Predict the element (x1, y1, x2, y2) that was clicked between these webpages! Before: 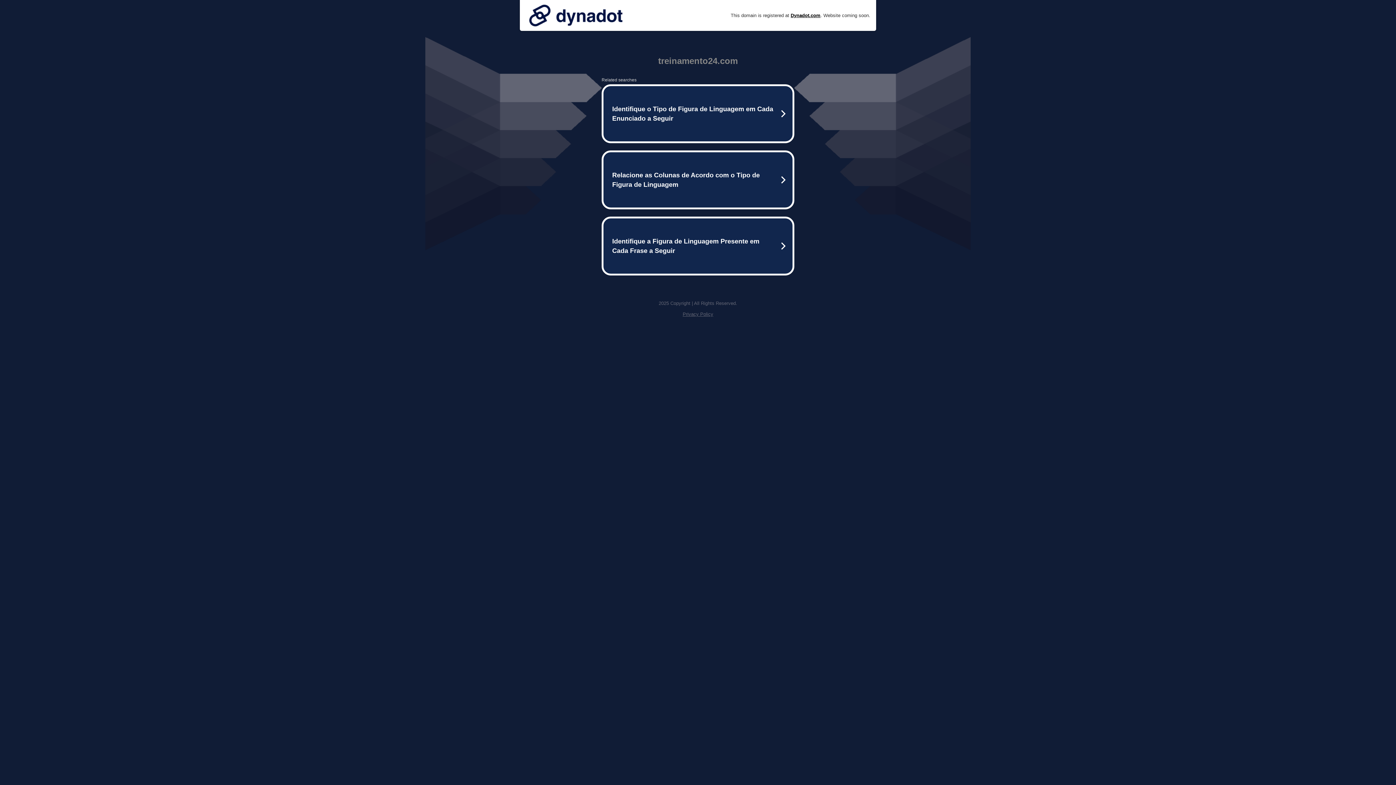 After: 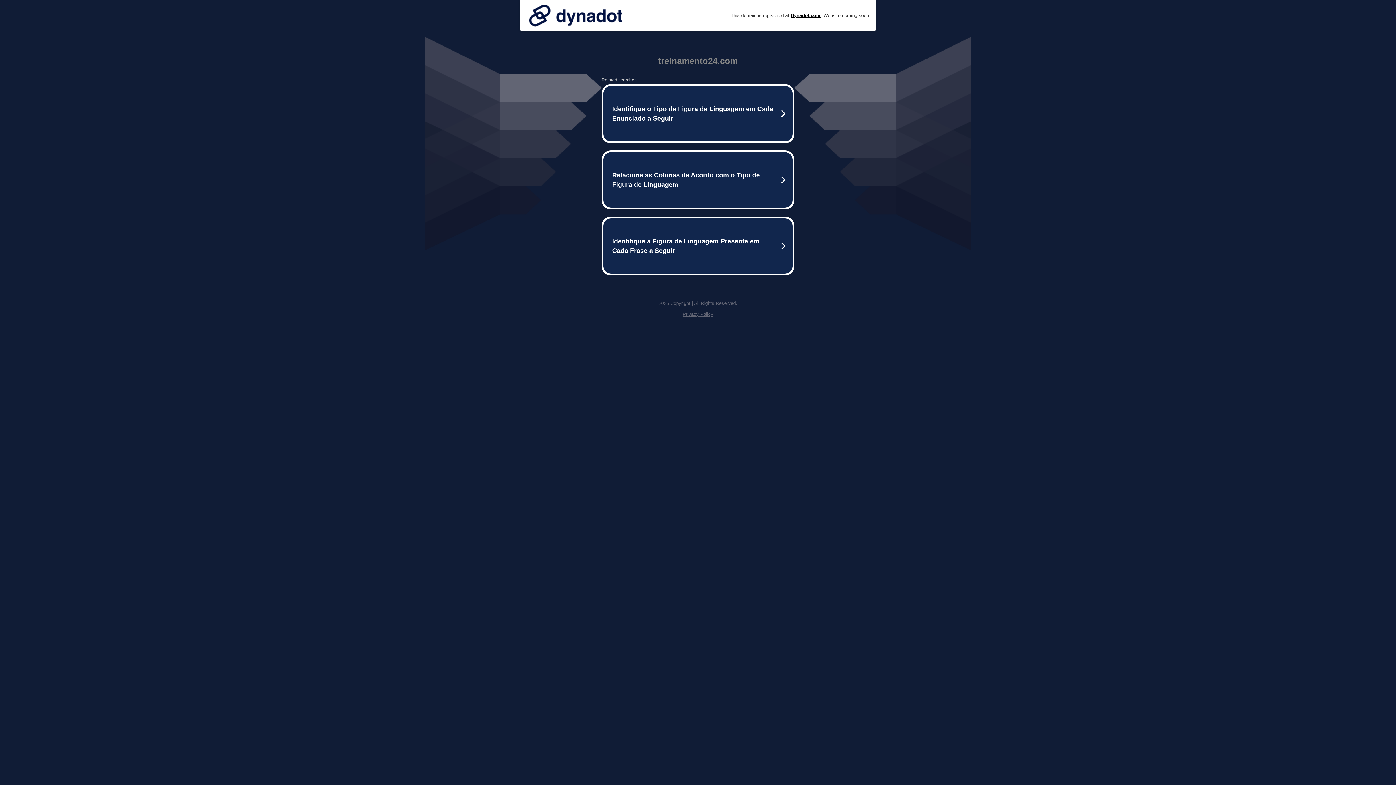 Action: bbox: (525, 0, 626, 30)